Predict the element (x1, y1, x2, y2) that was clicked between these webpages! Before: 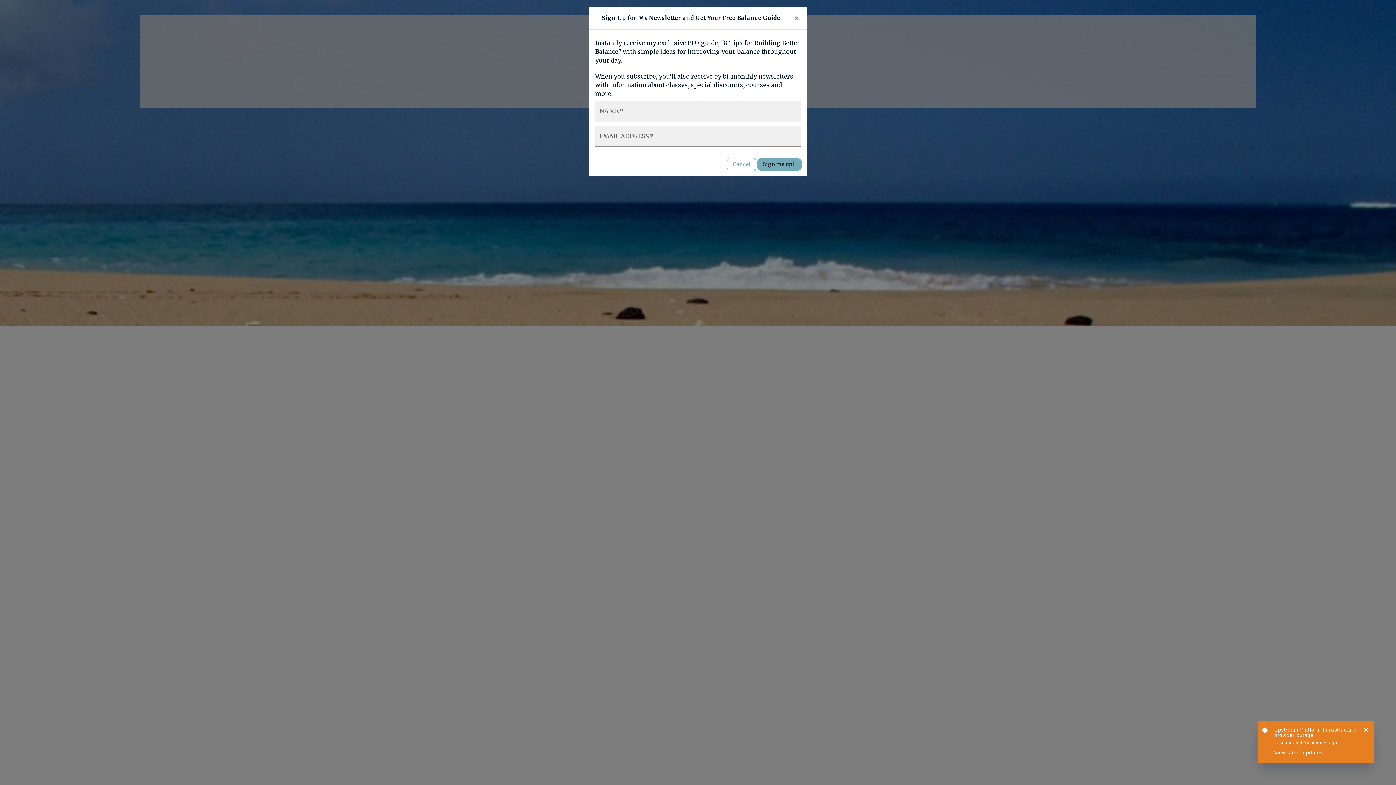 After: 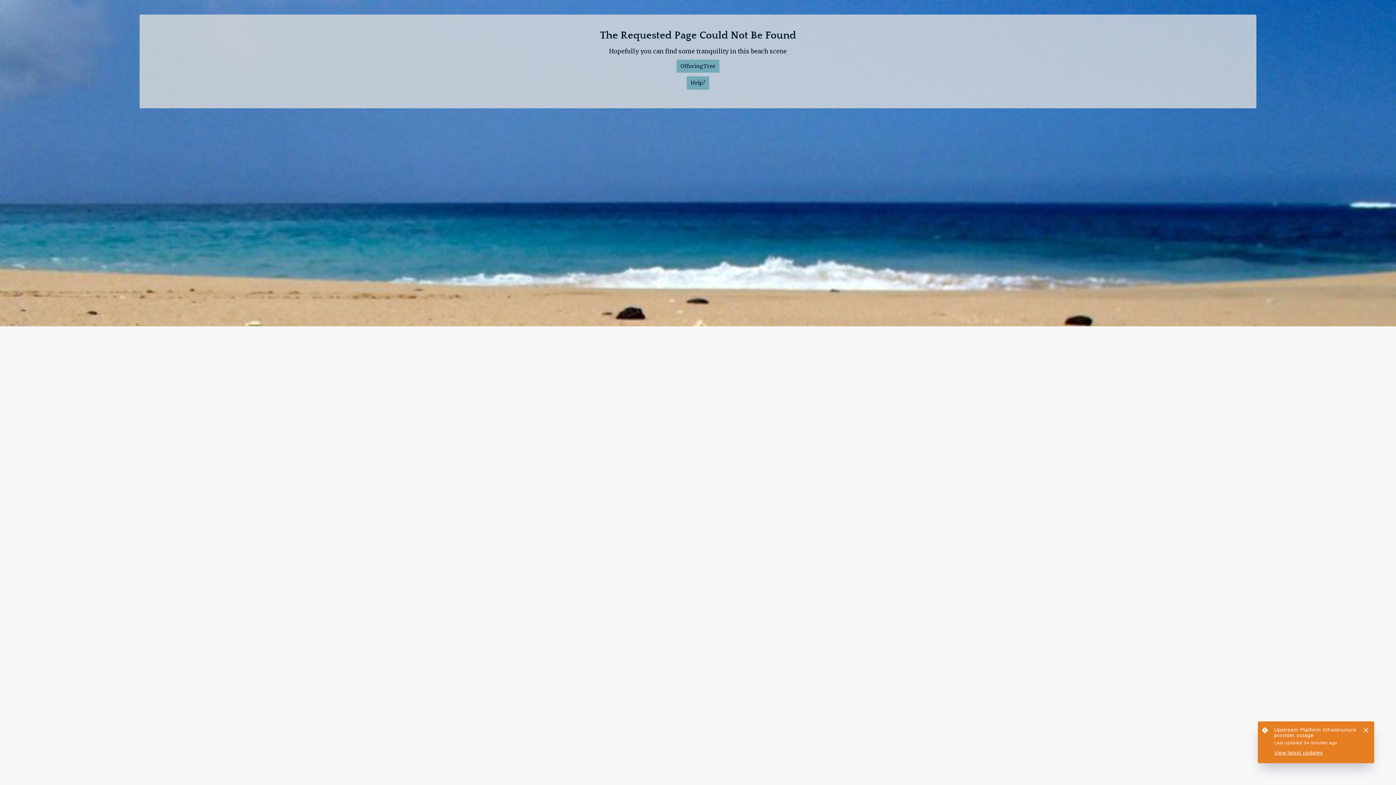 Action: label: ×
Close bbox: (790, -7, 803, 7)